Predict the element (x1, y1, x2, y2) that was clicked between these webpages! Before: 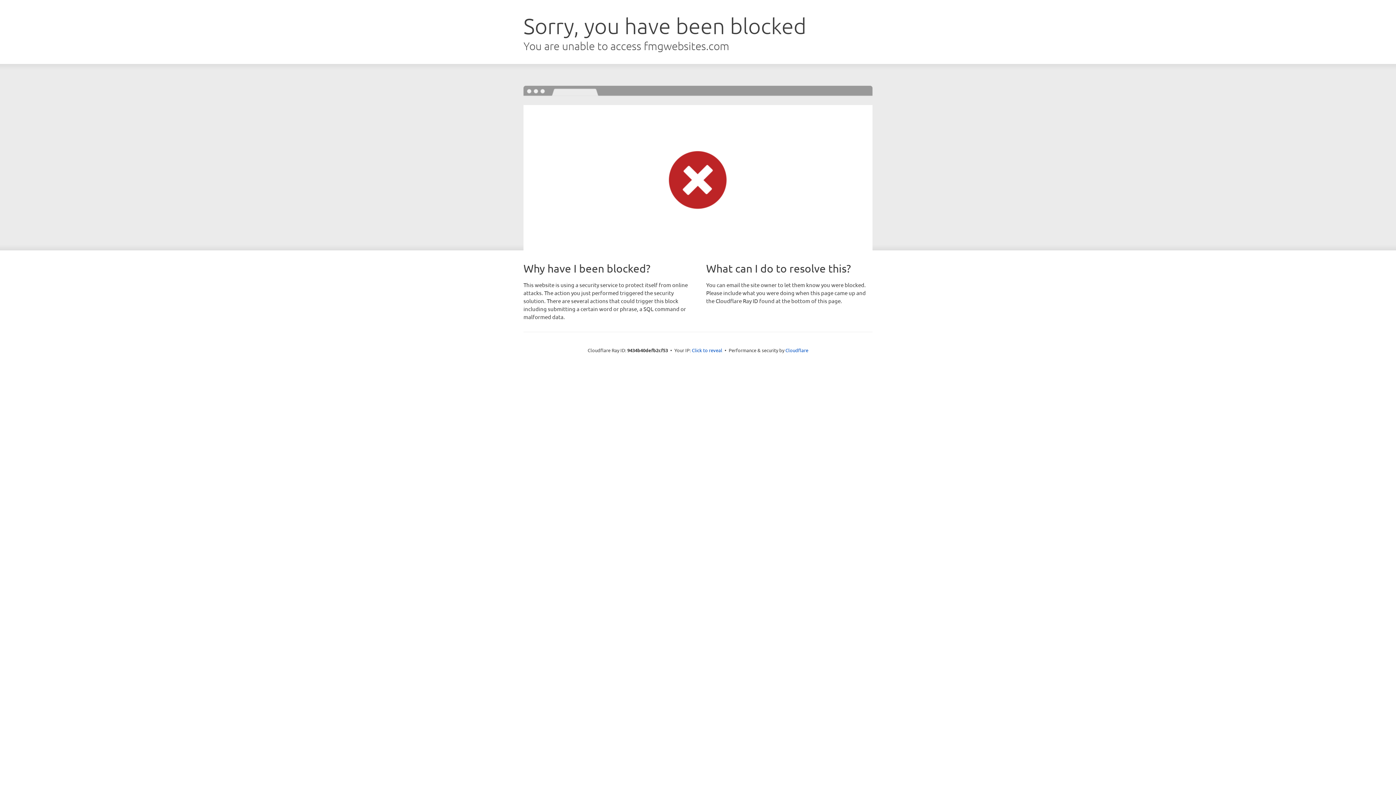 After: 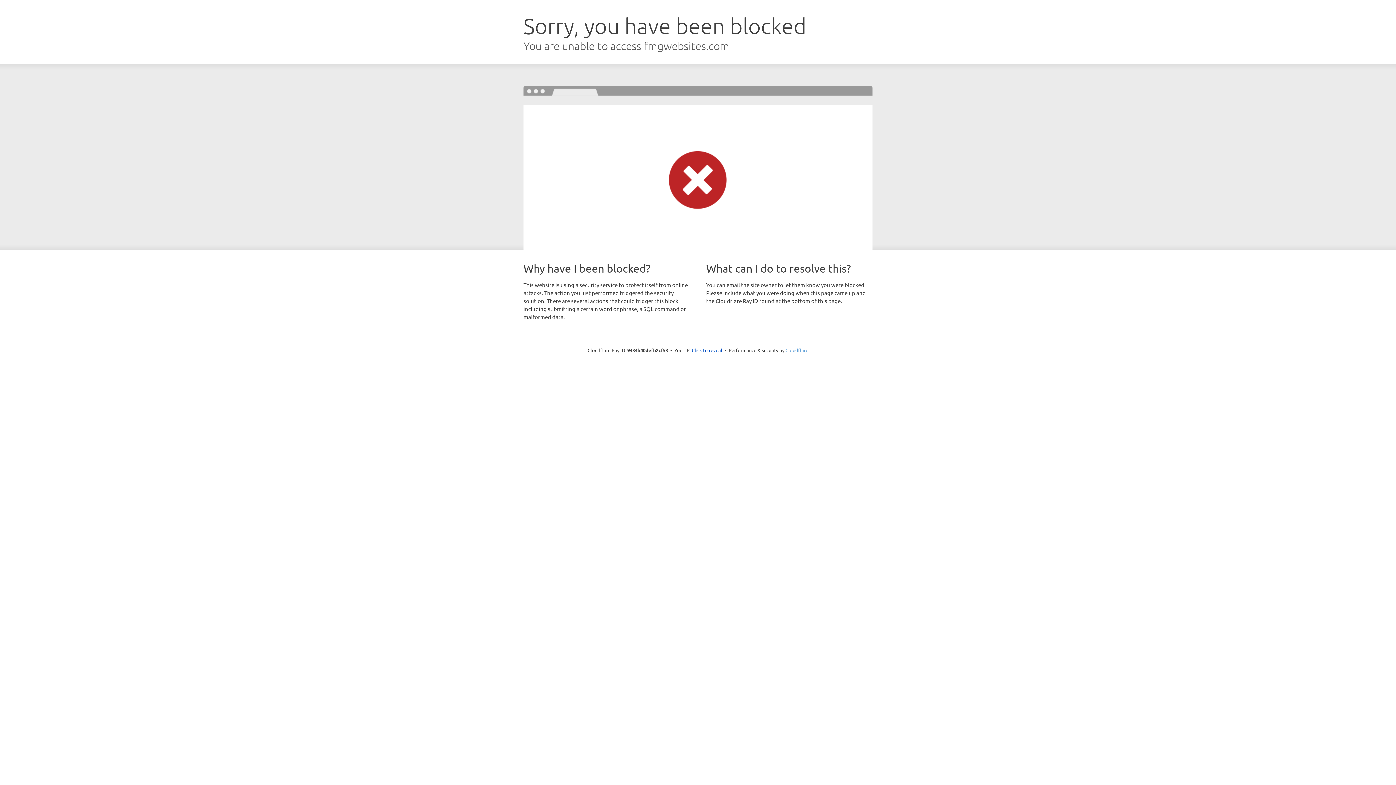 Action: bbox: (785, 347, 808, 353) label: Cloudflare